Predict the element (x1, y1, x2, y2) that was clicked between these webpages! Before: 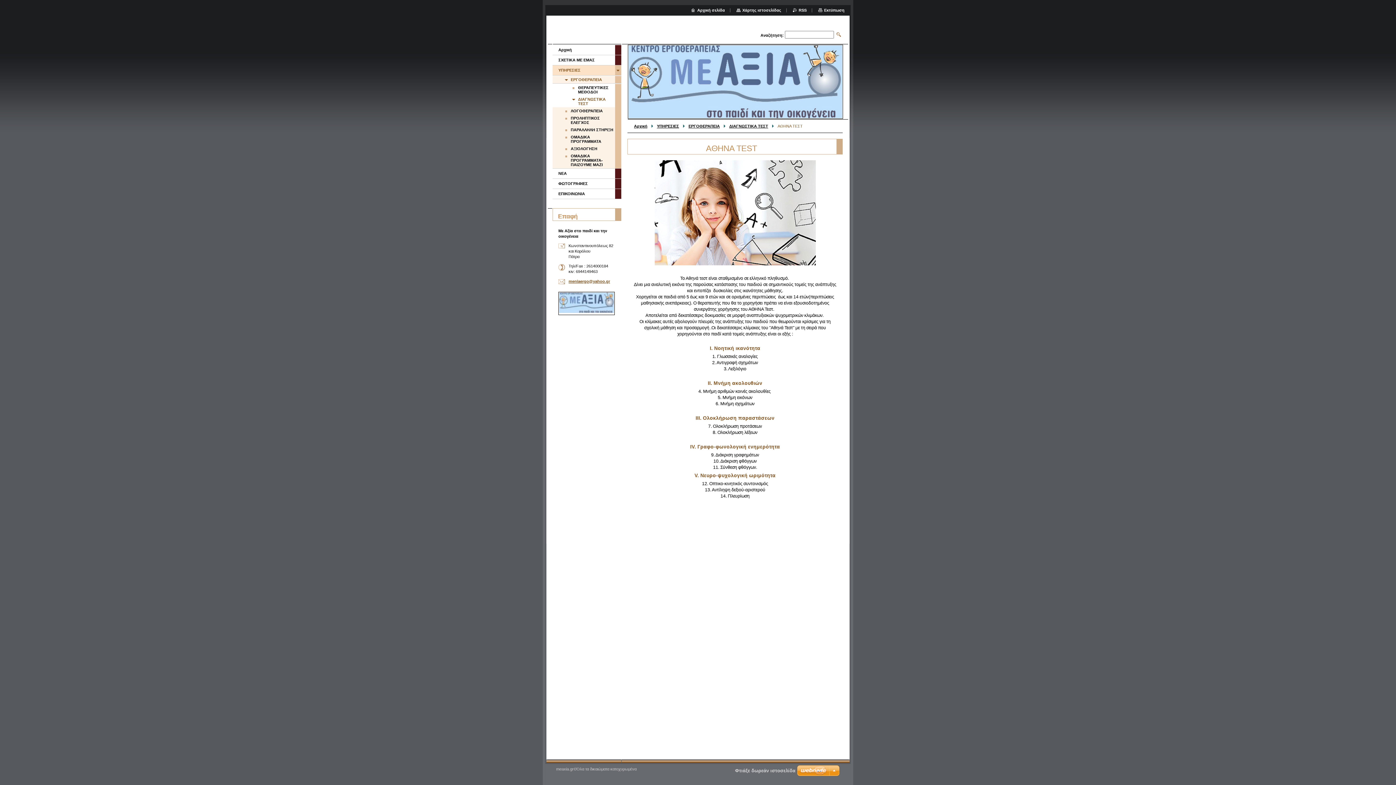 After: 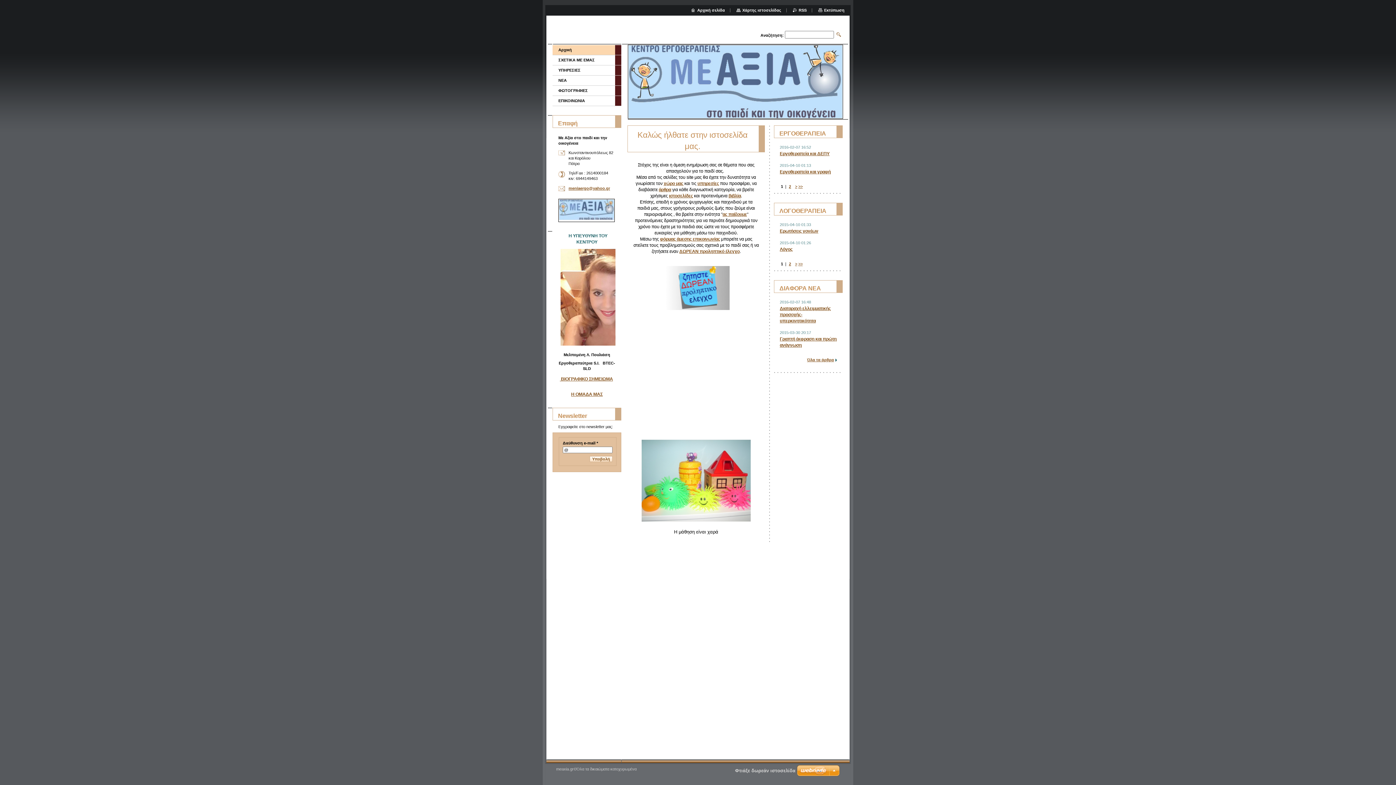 Action: bbox: (691, 8, 725, 12) label: Αρχική σελίδα